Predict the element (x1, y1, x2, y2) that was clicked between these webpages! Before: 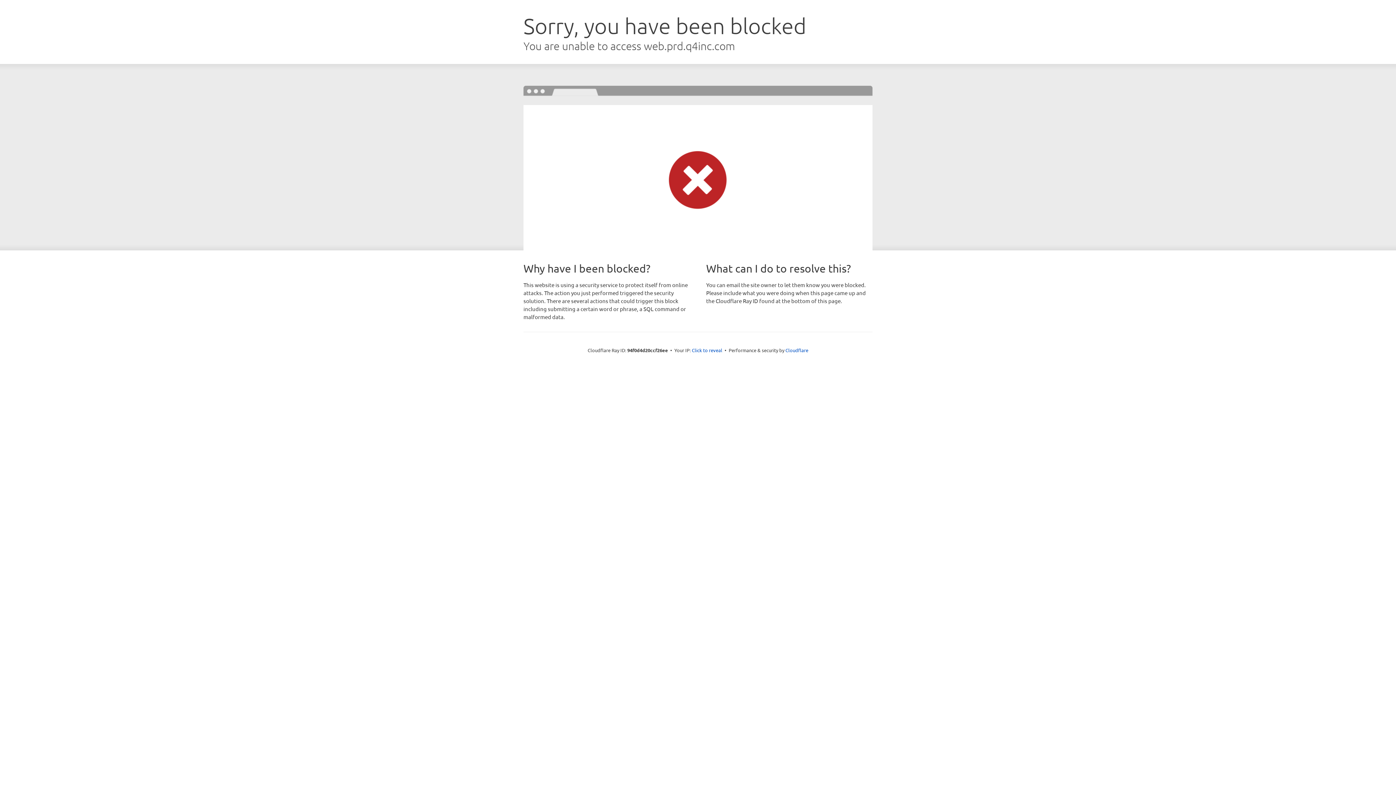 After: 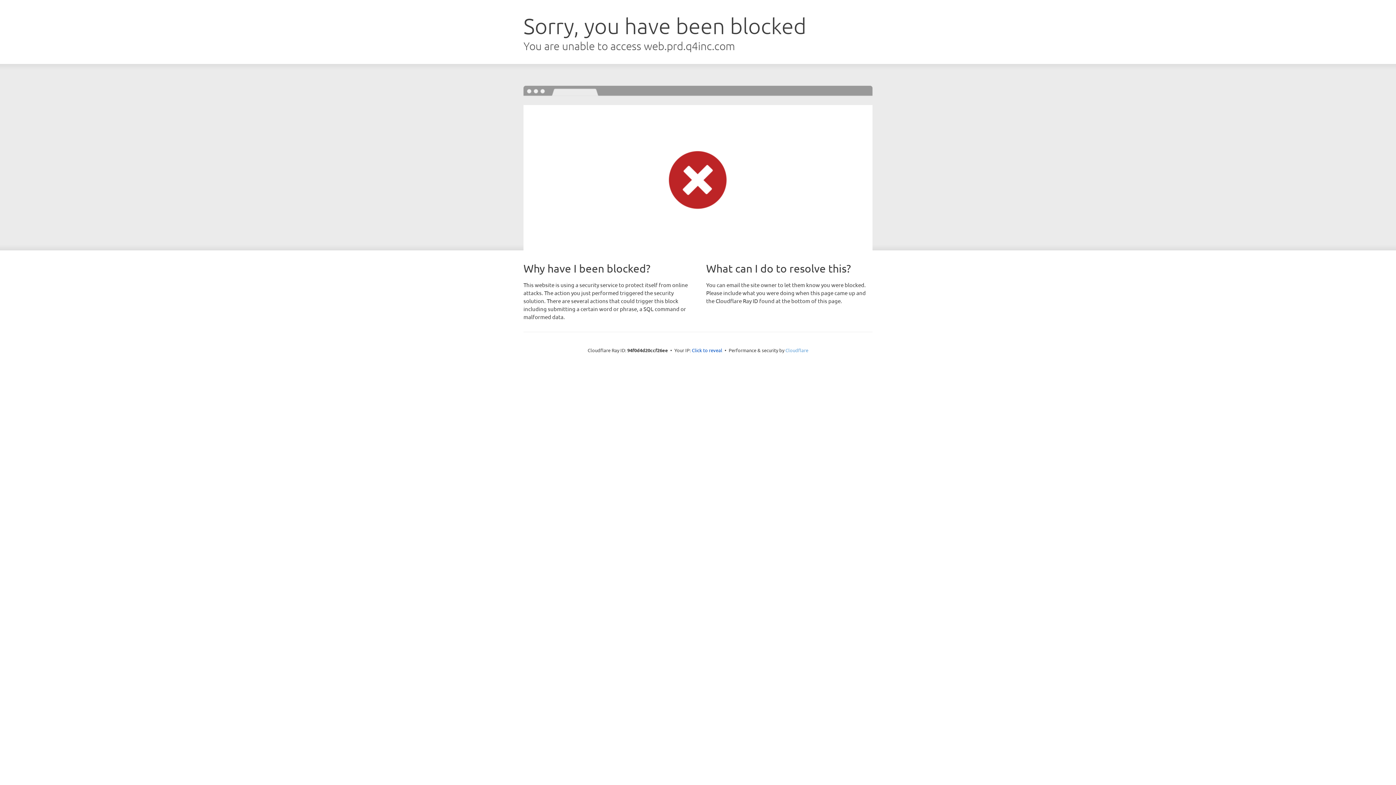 Action: label: Cloudflare bbox: (785, 347, 808, 353)